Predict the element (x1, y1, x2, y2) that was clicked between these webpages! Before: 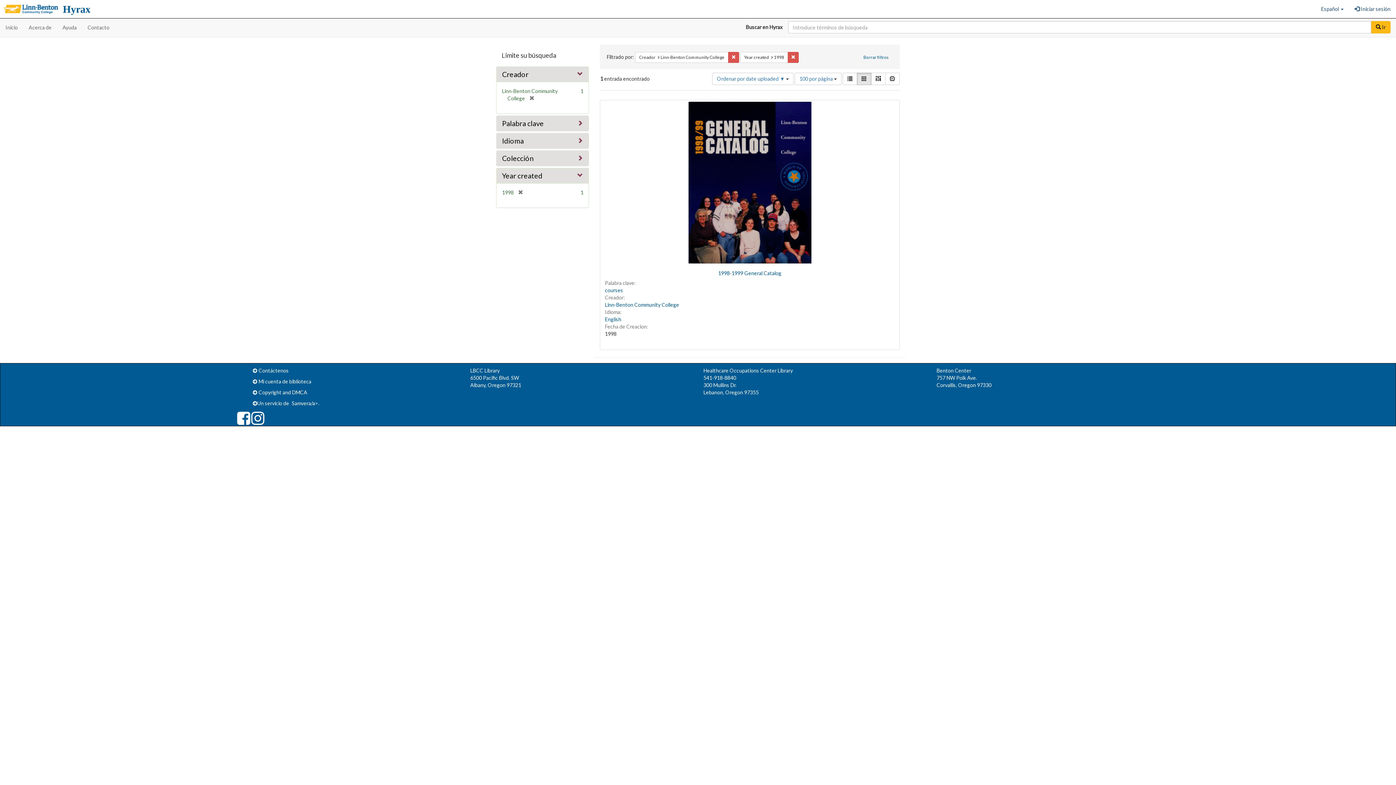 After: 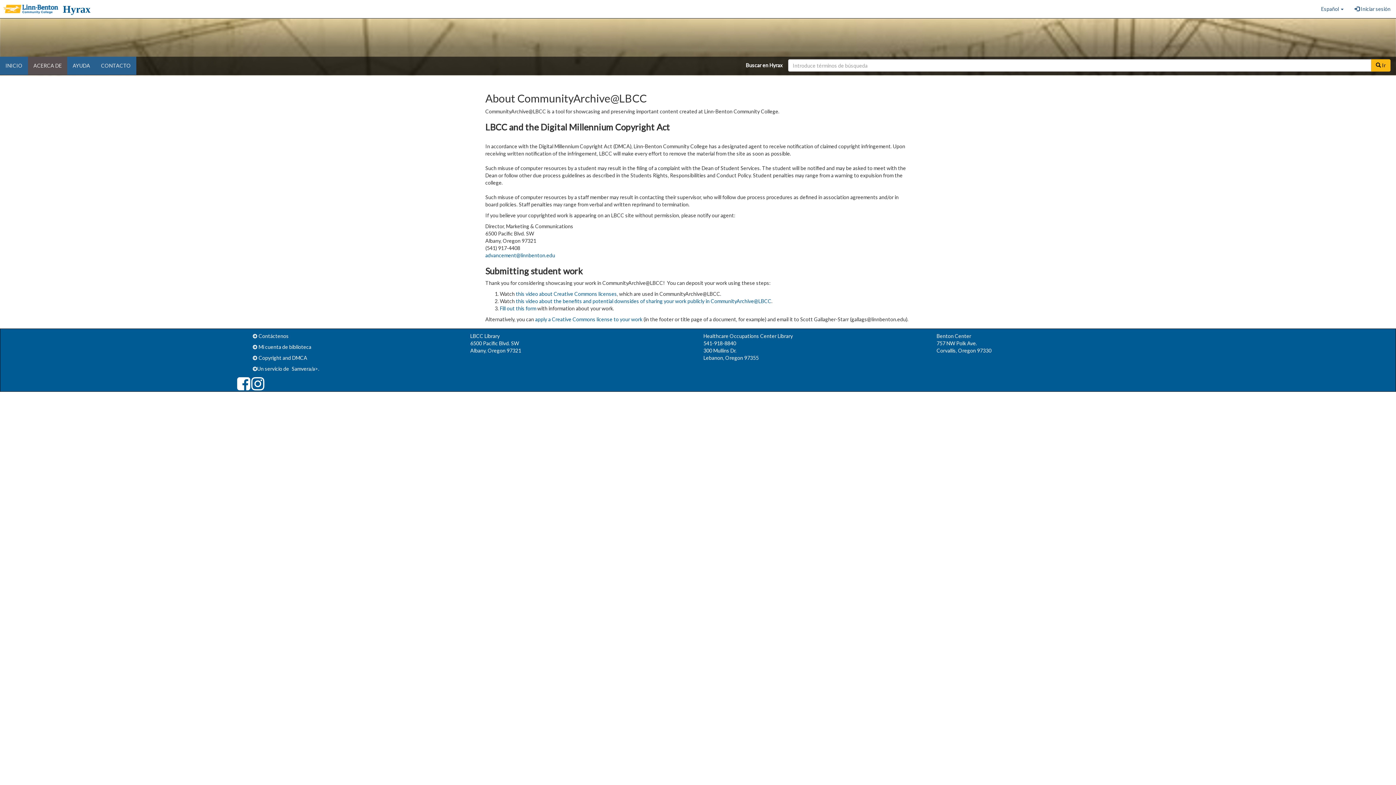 Action: bbox: (257, 389, 307, 395) label: Copyright and DMCA